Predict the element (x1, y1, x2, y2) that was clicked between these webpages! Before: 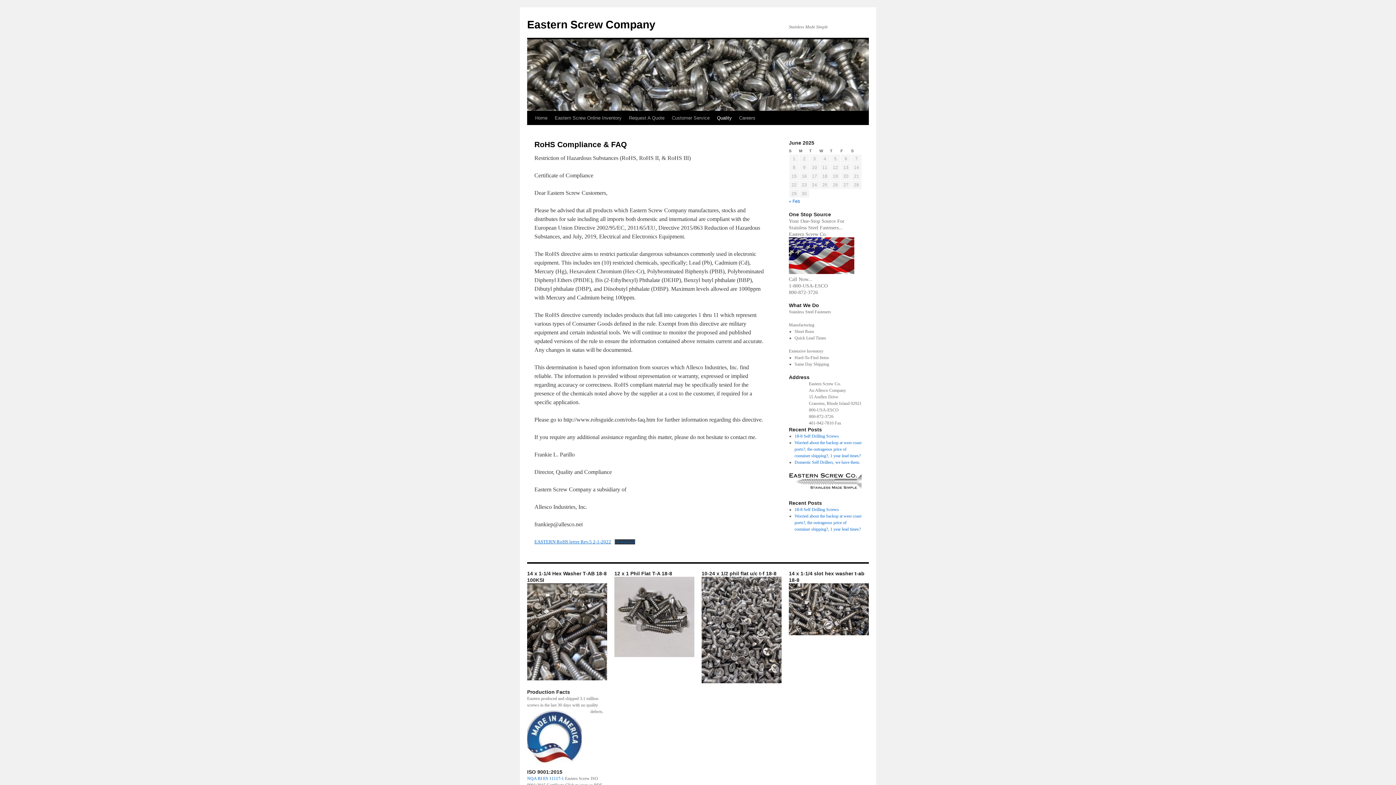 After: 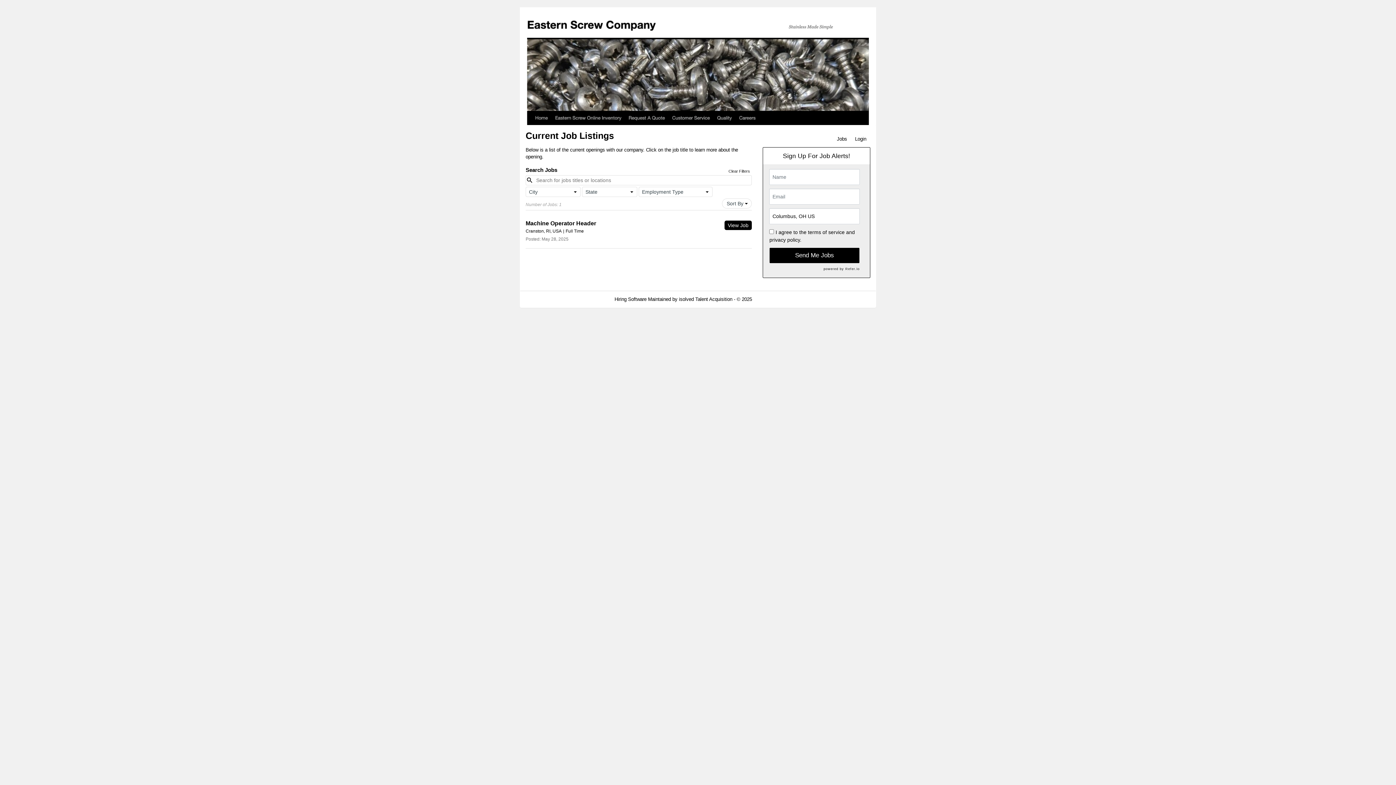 Action: label: Careers bbox: (735, 111, 759, 125)